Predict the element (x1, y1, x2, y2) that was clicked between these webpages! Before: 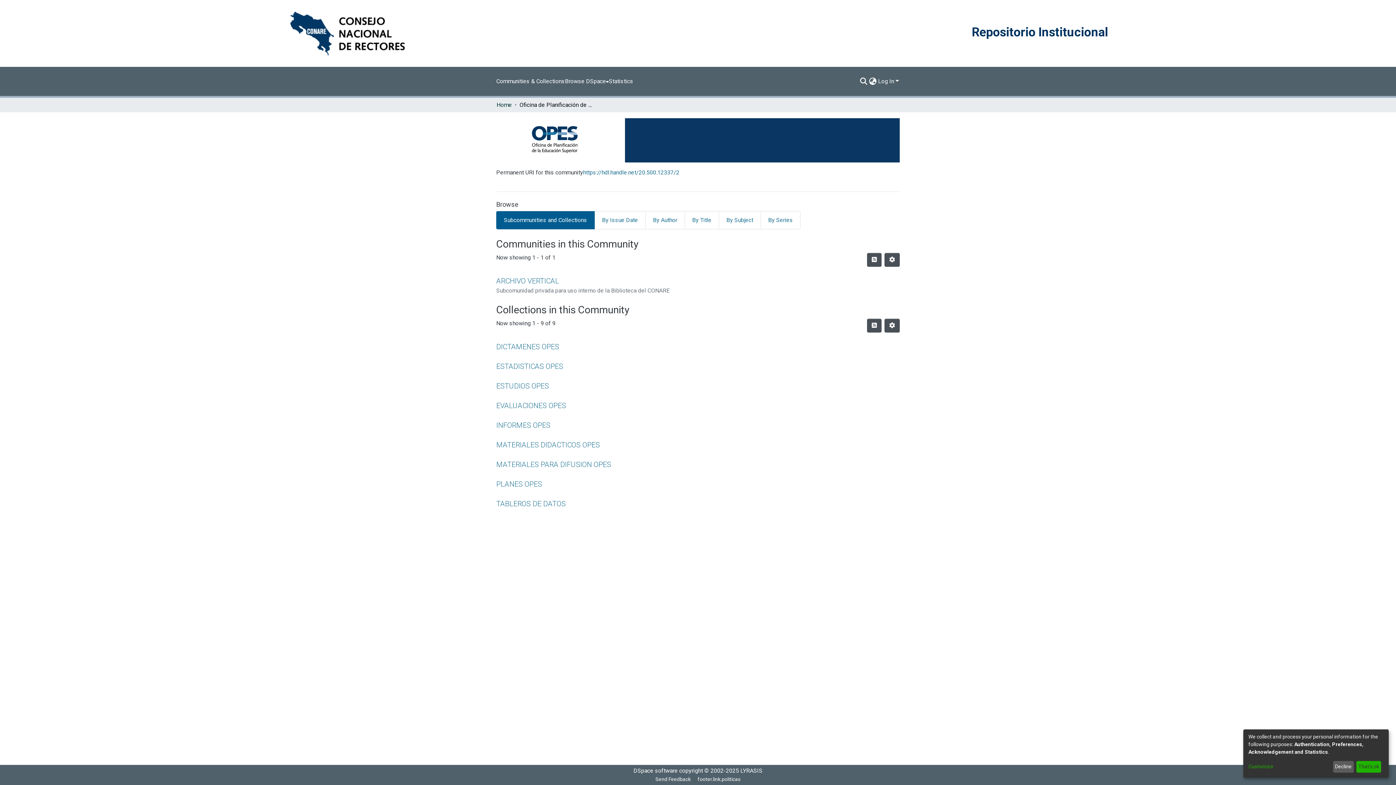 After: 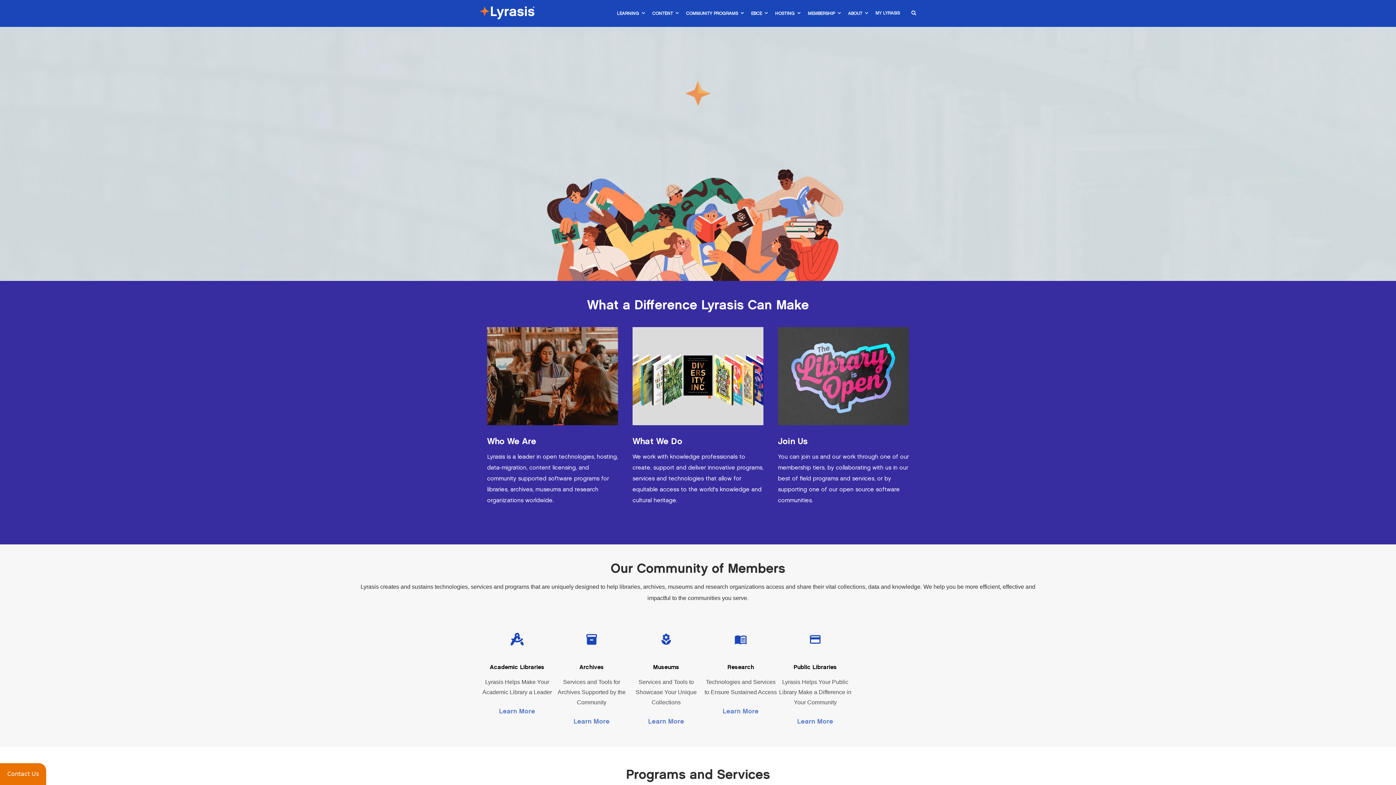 Action: bbox: (740, 767, 762, 774) label: LYRASIS